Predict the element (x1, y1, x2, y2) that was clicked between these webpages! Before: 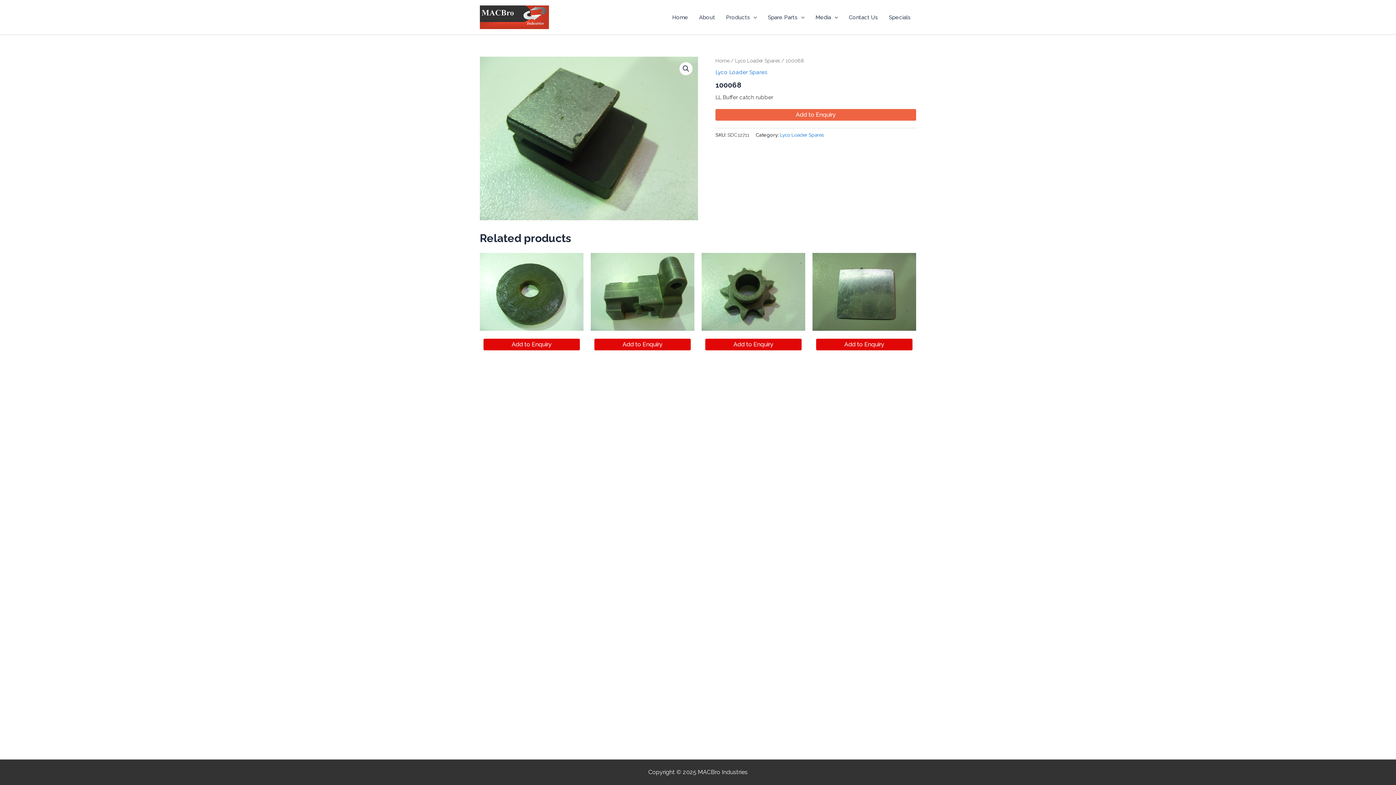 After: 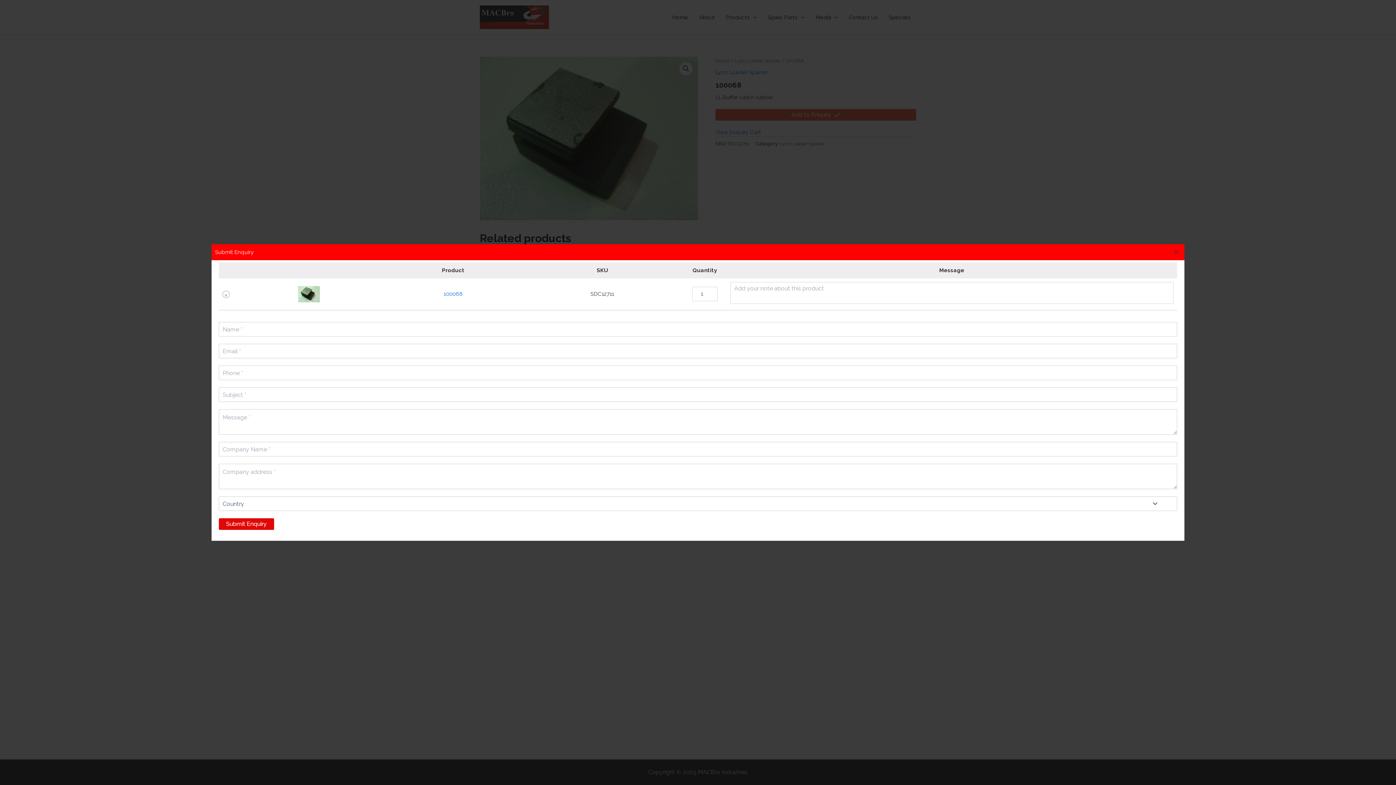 Action: bbox: (715, 109, 916, 120) label: Add to Enquiry